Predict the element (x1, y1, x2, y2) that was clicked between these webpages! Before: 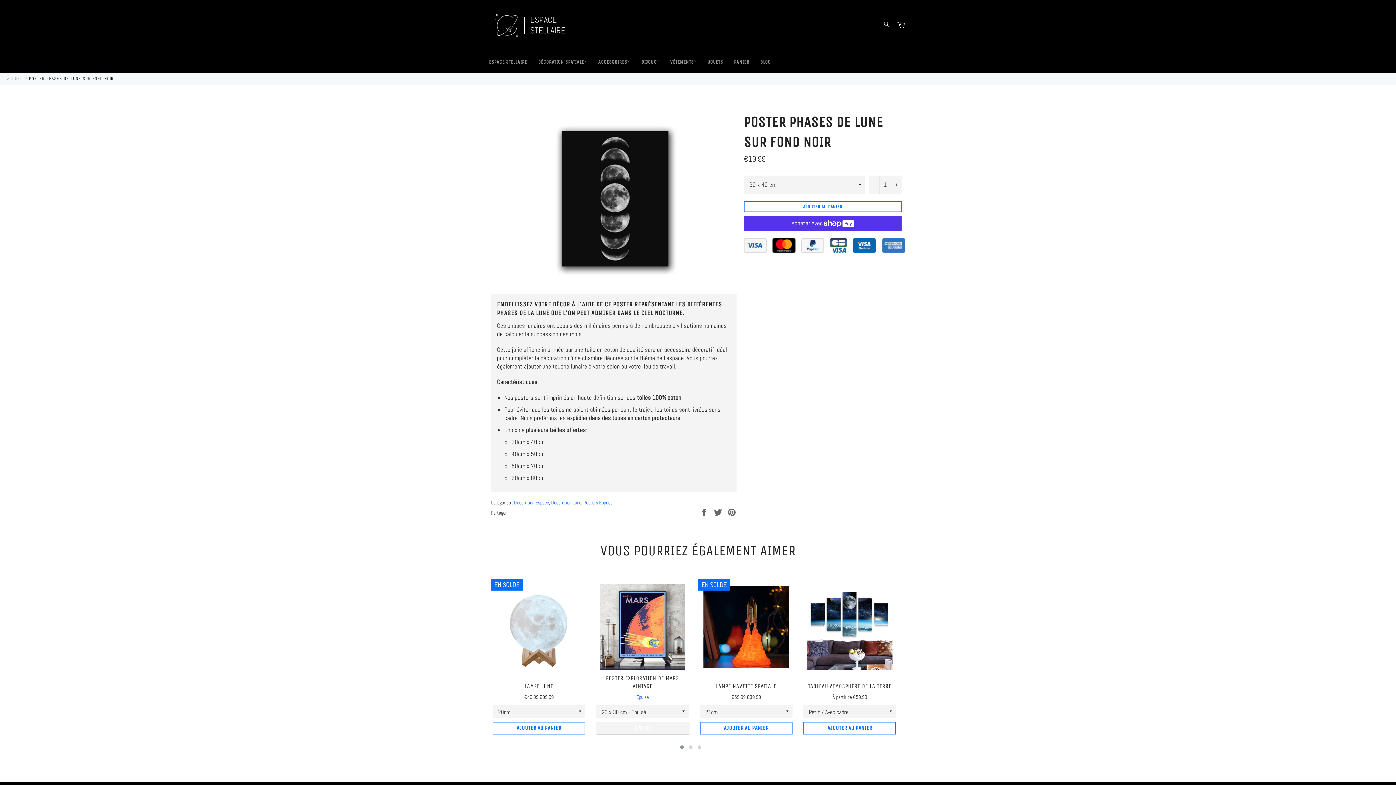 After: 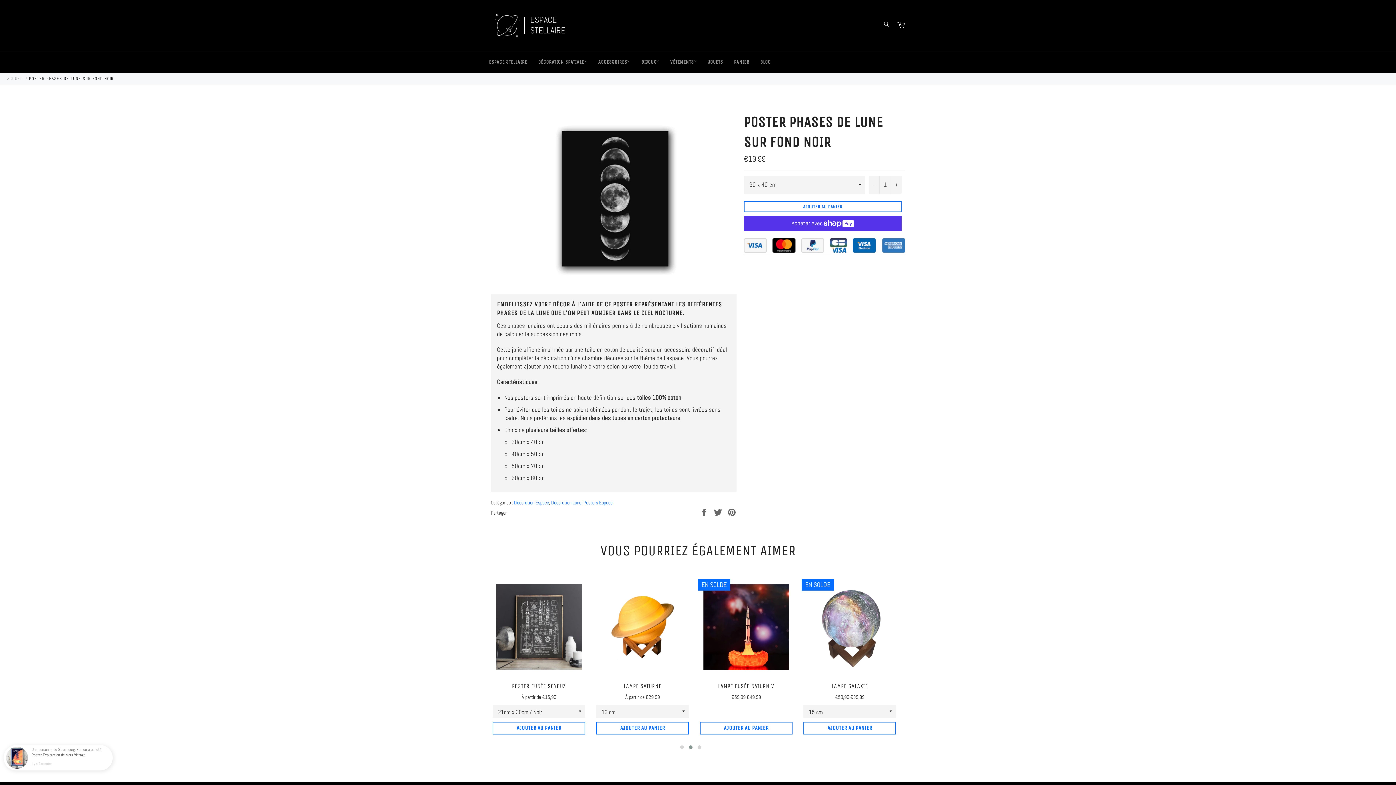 Action: bbox: (686, 743, 695, 751)